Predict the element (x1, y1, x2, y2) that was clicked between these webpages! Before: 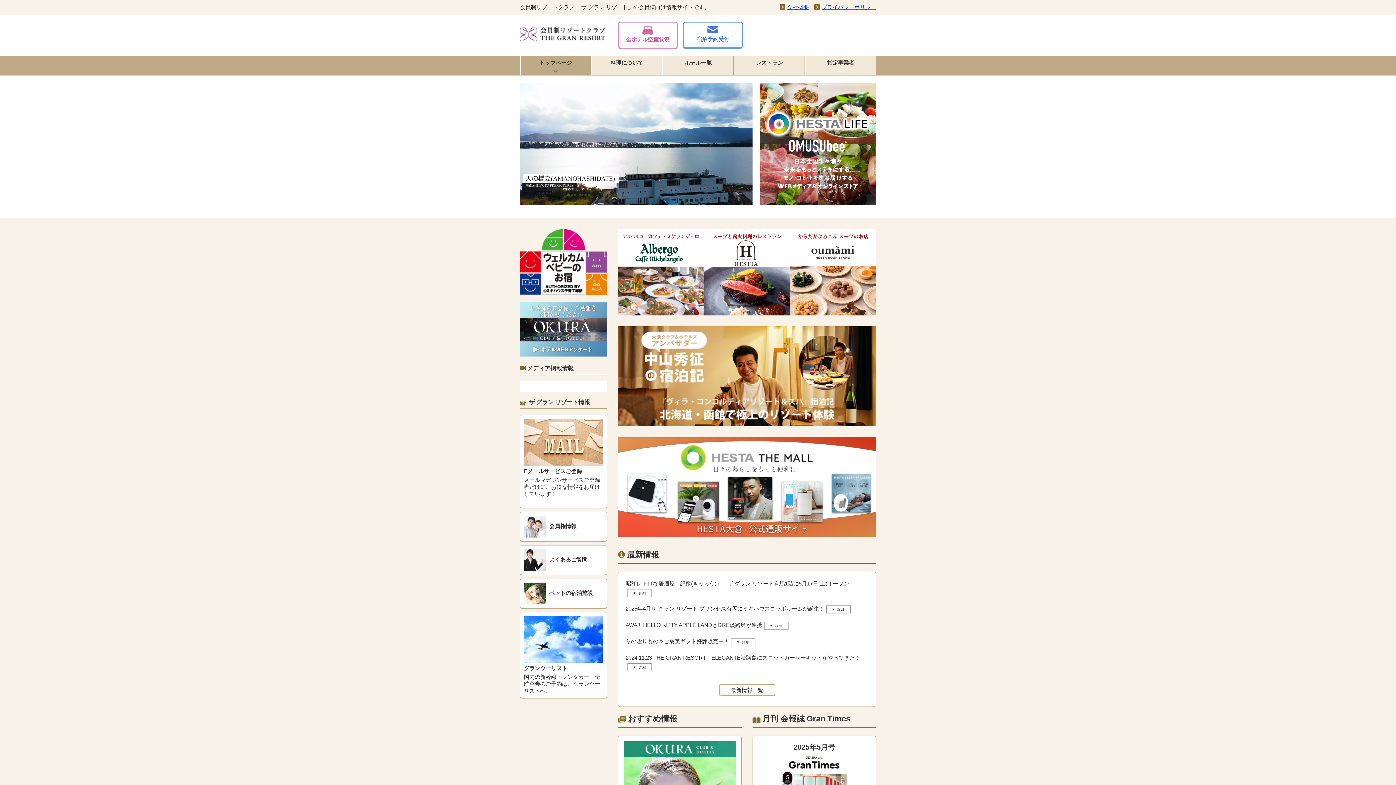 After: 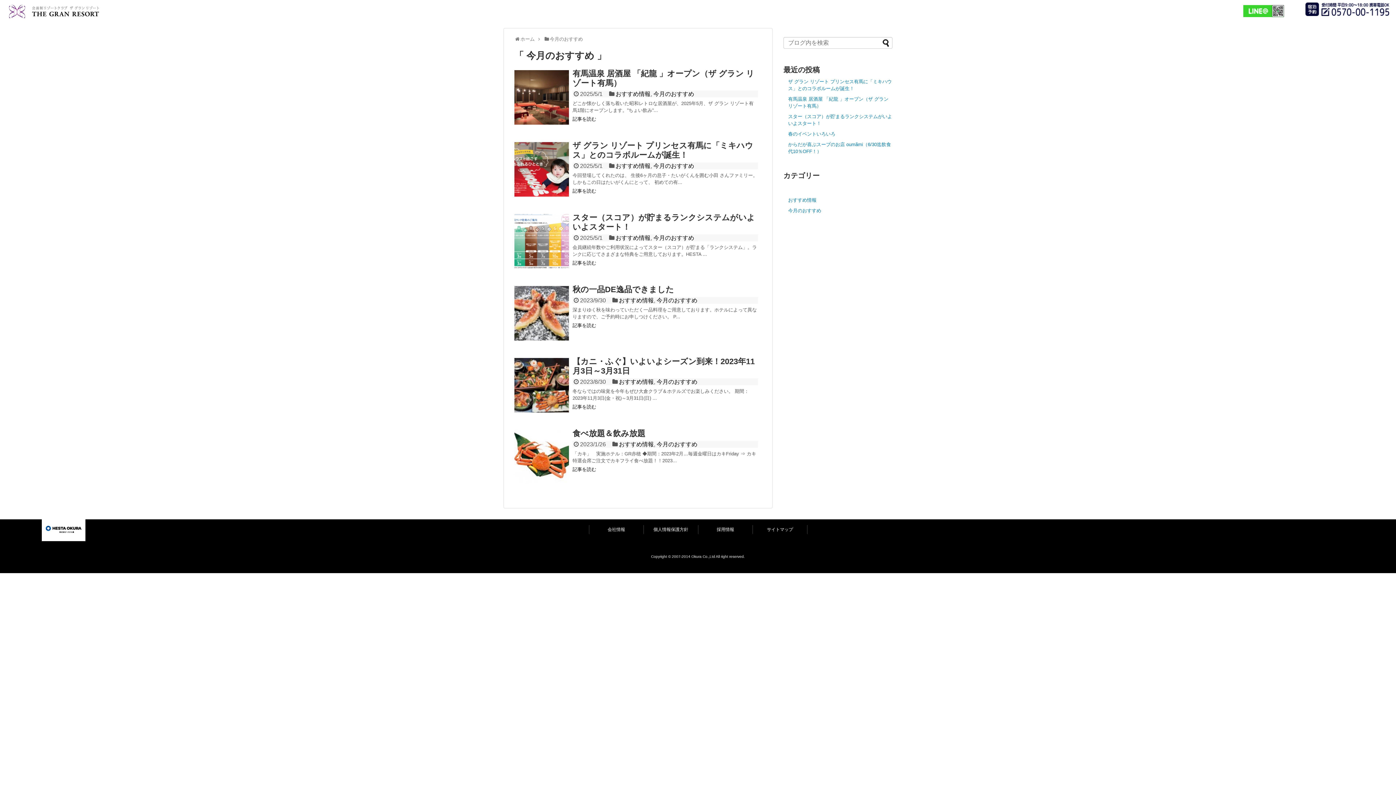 Action: bbox: (592, 55, 662, 75) label: 料理について